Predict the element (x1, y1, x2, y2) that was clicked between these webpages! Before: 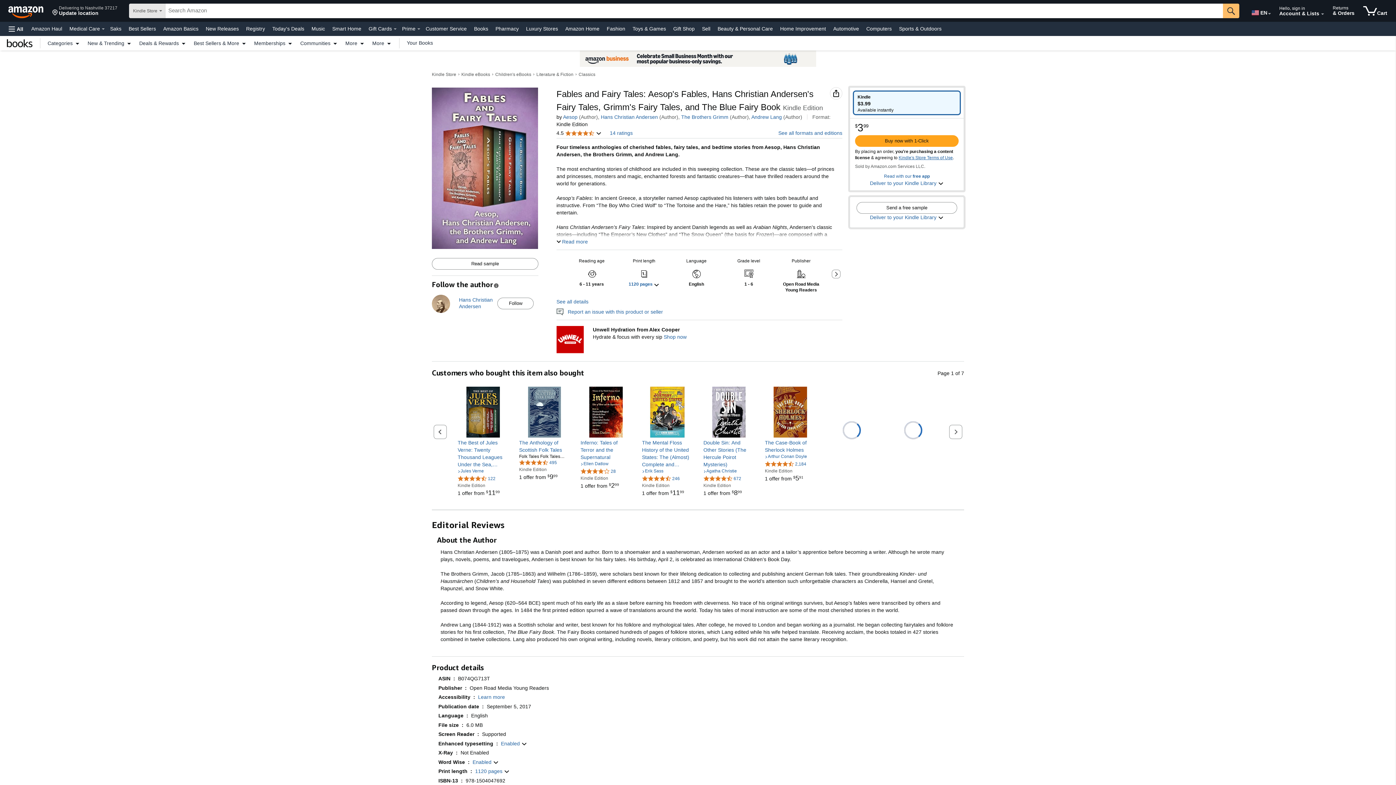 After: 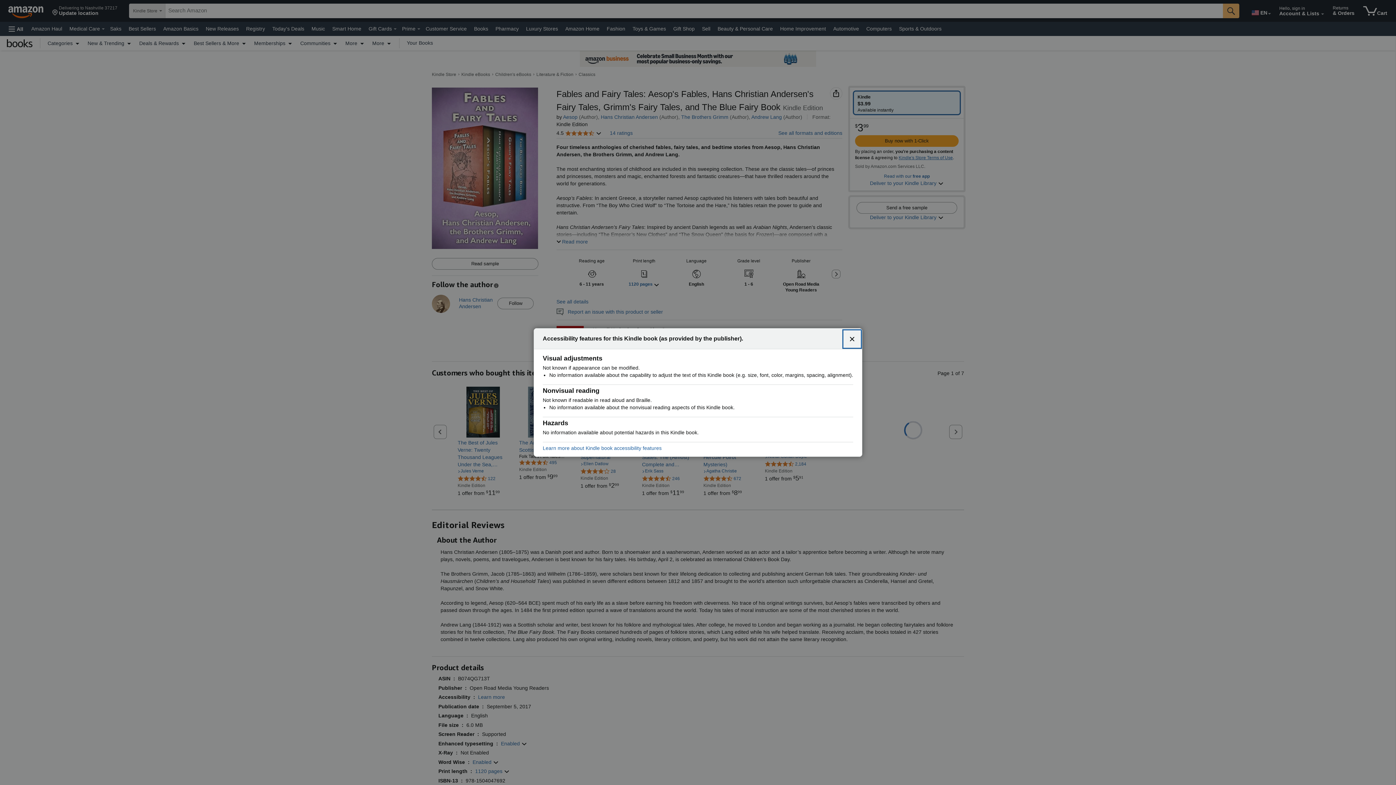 Action: bbox: (478, 694, 505, 700) label: Accessibility: Learn more